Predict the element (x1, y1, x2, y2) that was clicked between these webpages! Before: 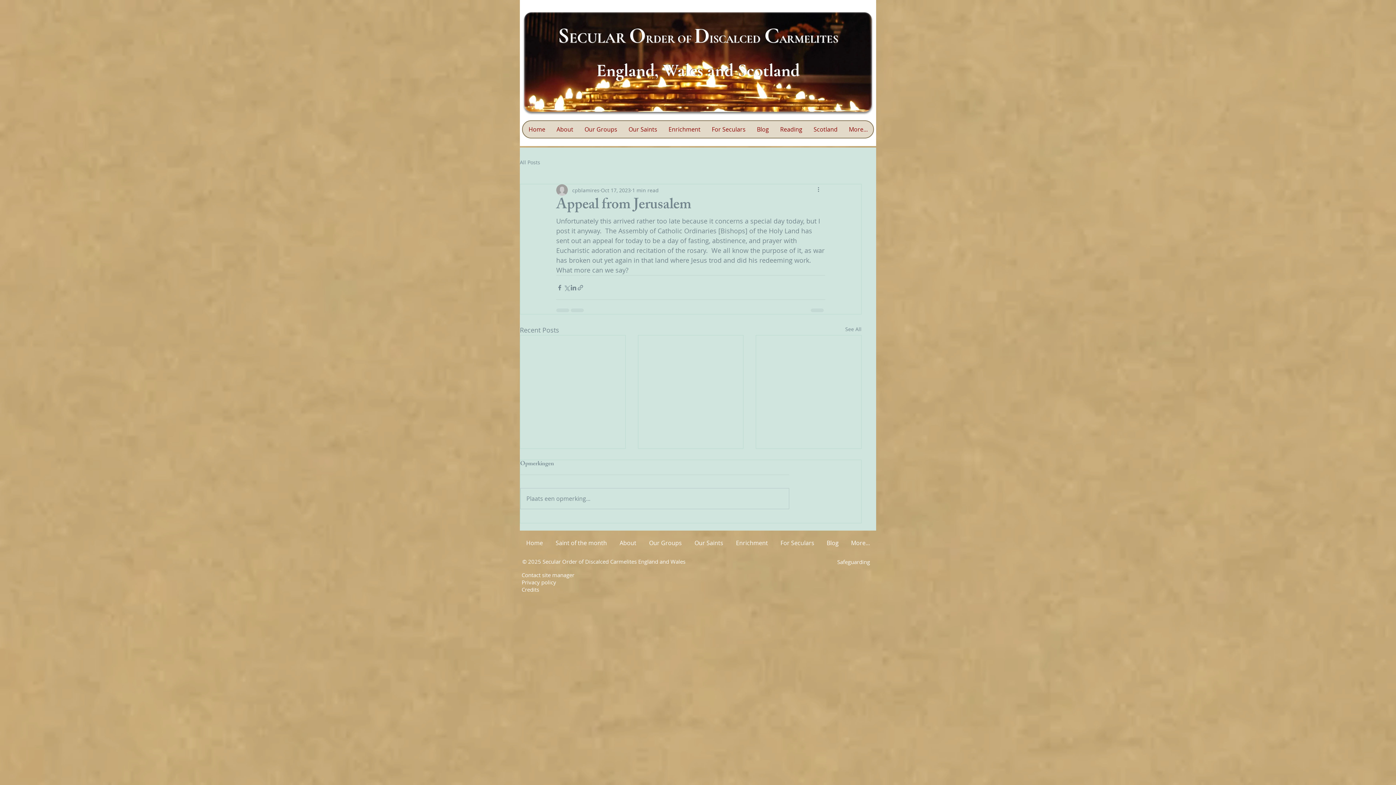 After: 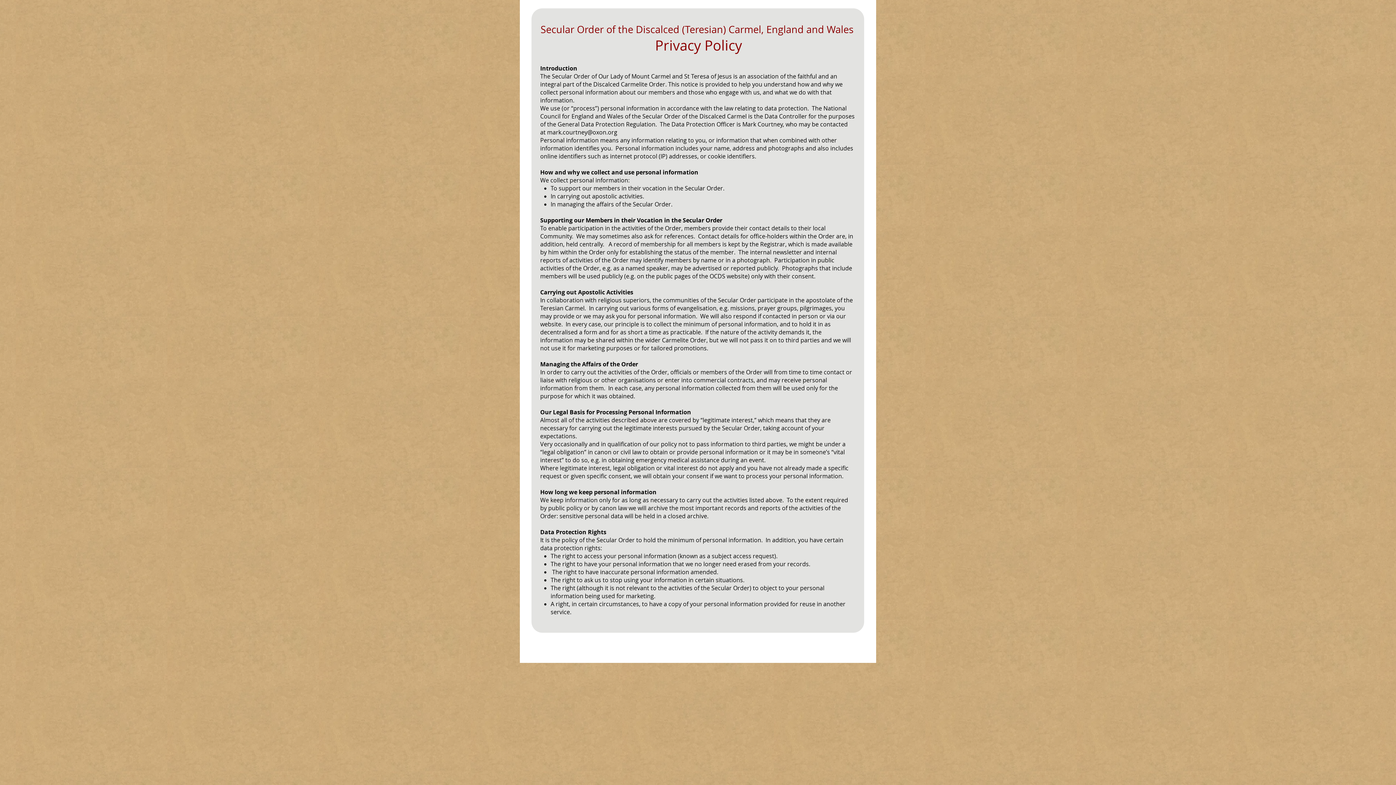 Action: label: Privacy policy bbox: (521, 579, 556, 586)